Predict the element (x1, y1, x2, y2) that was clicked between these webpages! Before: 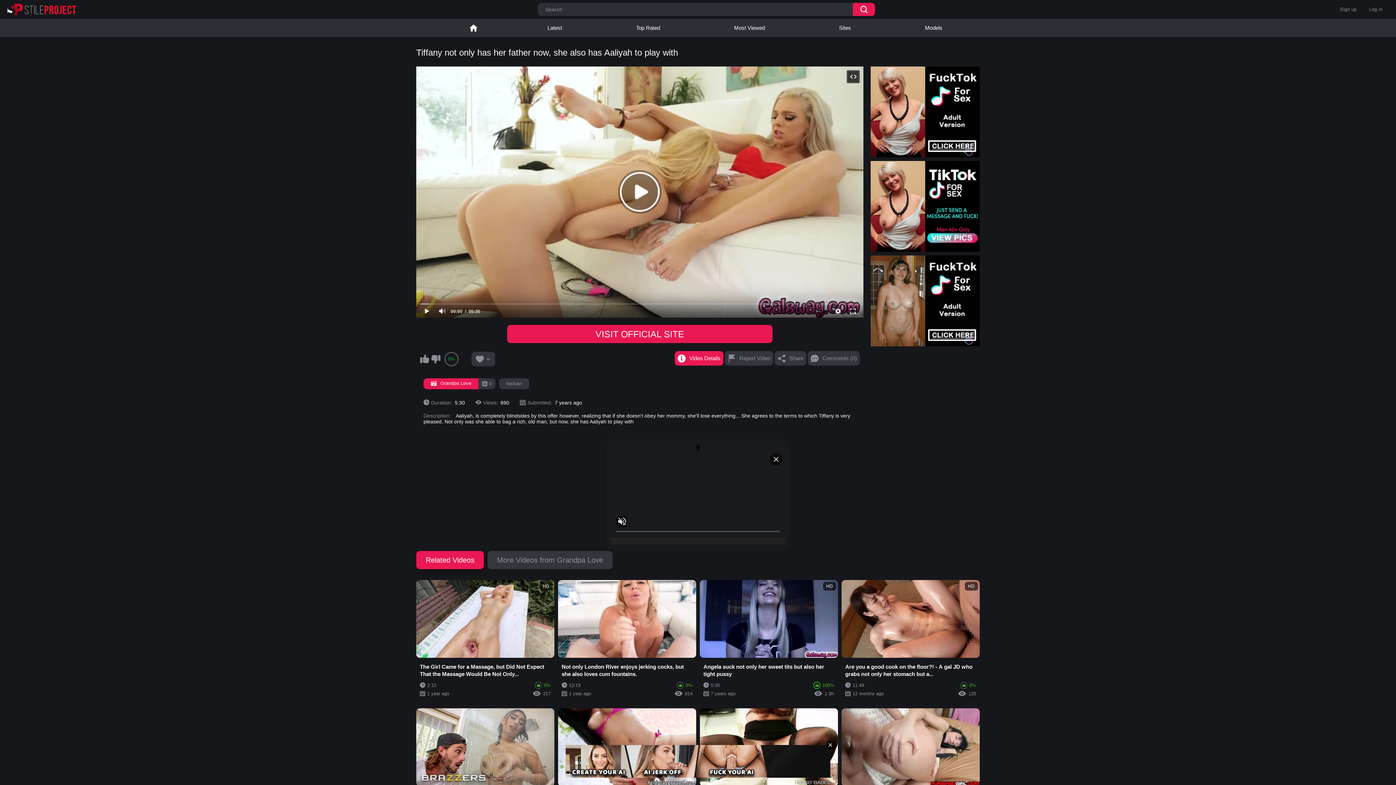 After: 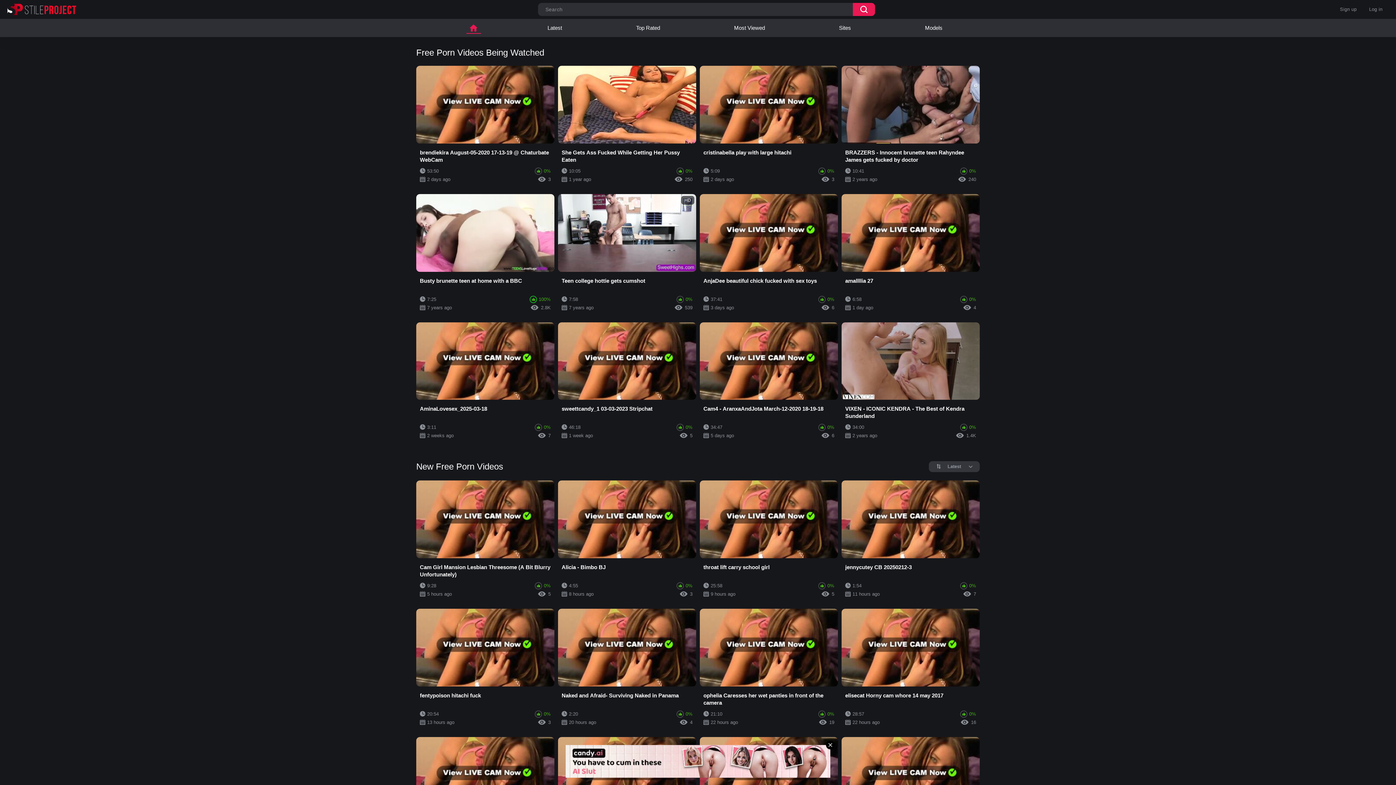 Action: bbox: (466, 22, 480, 33) label: Home